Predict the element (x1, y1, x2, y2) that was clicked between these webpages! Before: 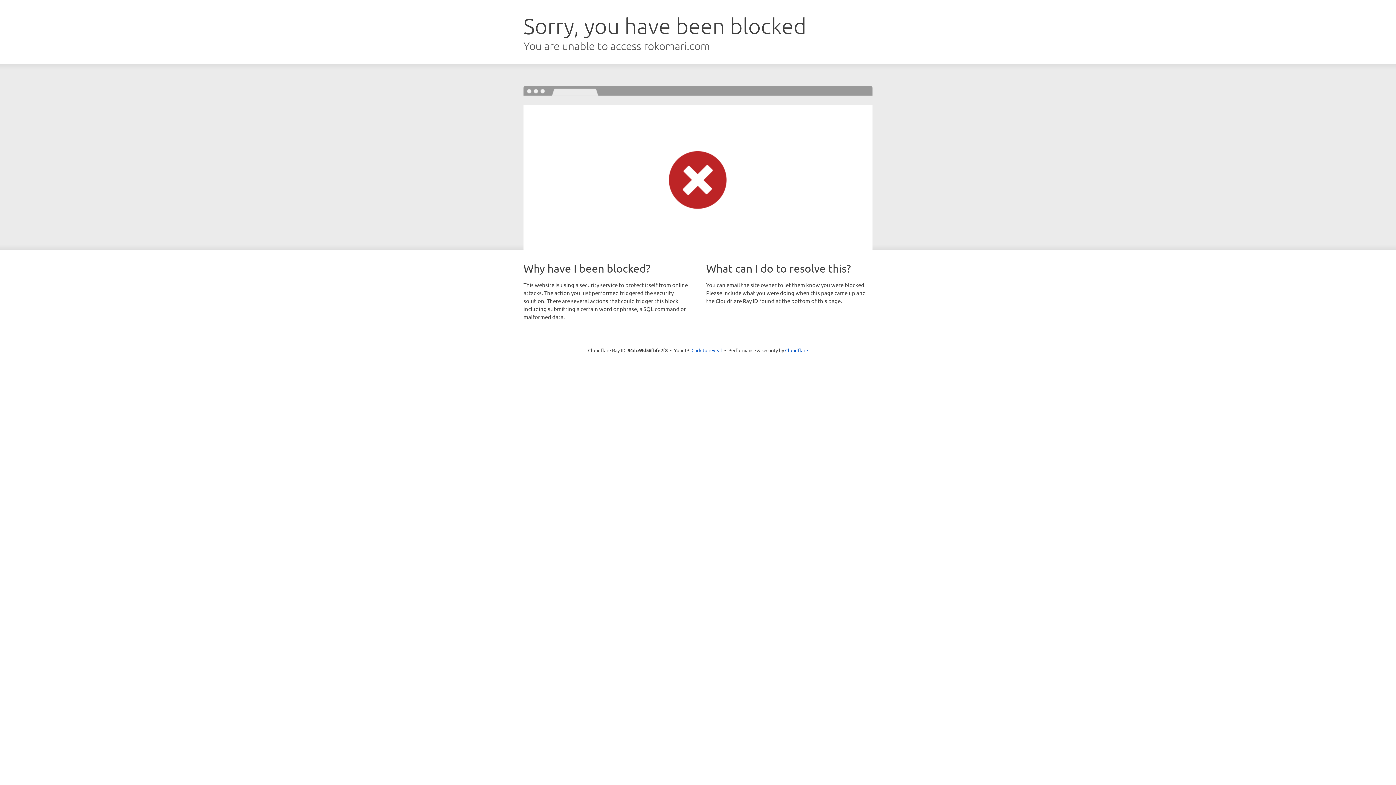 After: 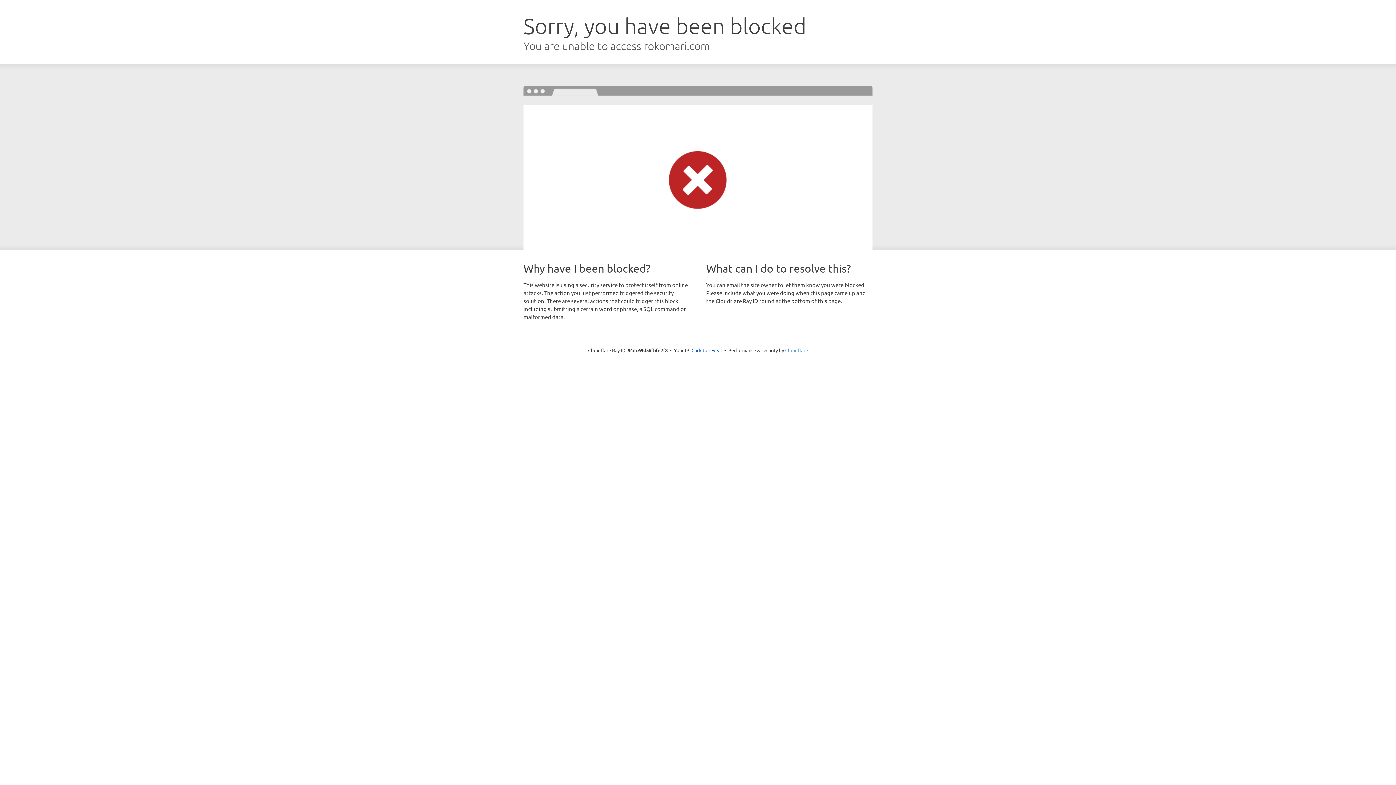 Action: bbox: (785, 347, 808, 353) label: Cloudflare